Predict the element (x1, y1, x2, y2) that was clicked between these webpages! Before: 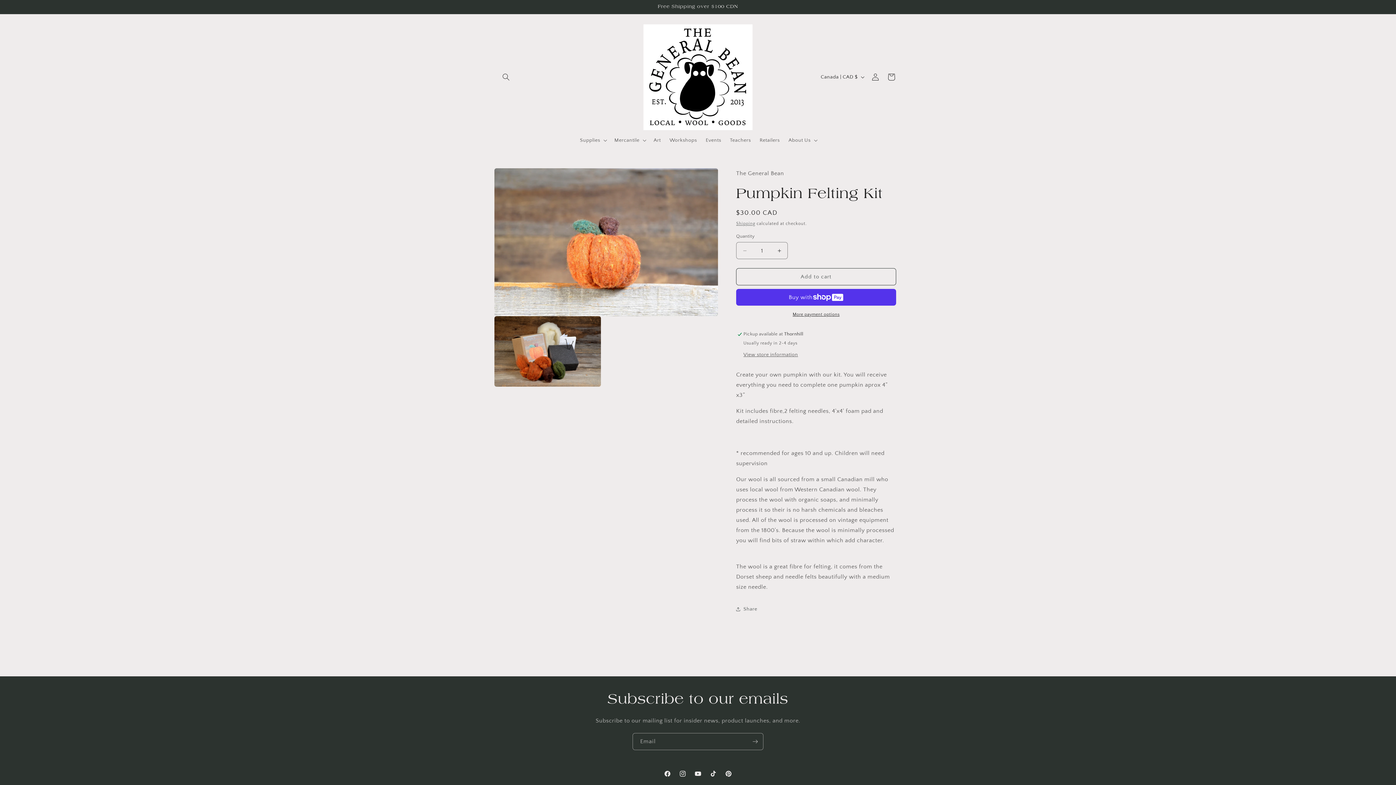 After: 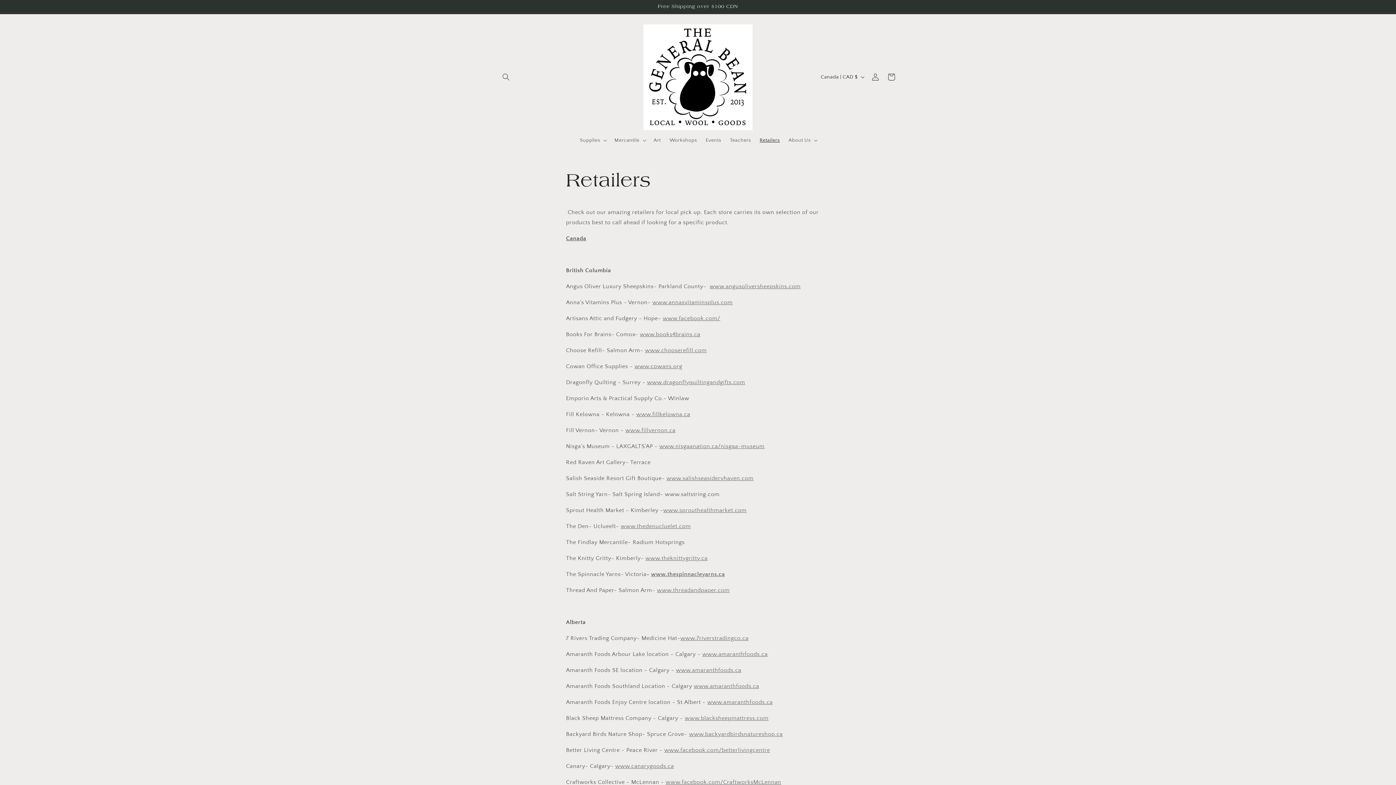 Action: label: Retailers bbox: (755, 132, 784, 148)